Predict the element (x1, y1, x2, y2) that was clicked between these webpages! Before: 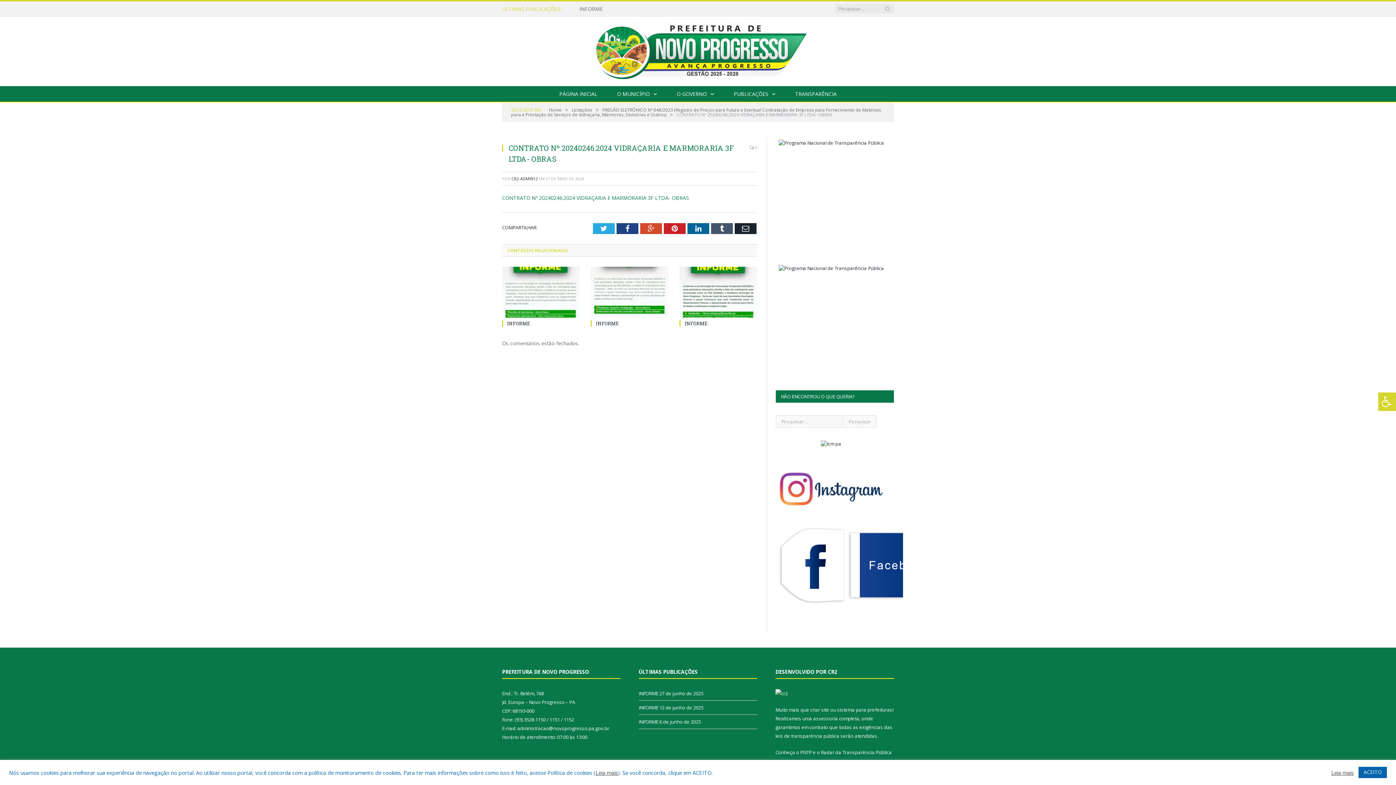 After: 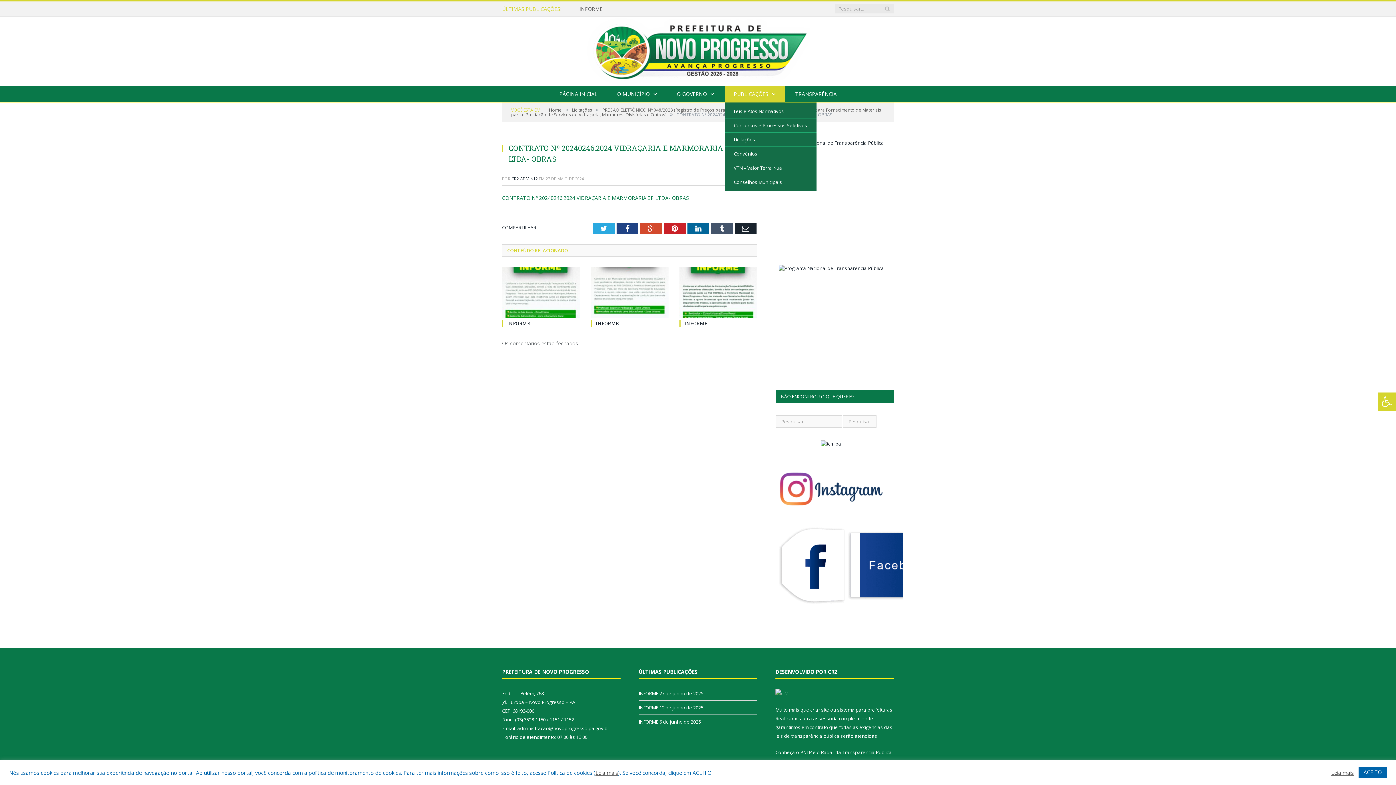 Action: label: PUBLICAÇÕES bbox: (724, 86, 784, 102)